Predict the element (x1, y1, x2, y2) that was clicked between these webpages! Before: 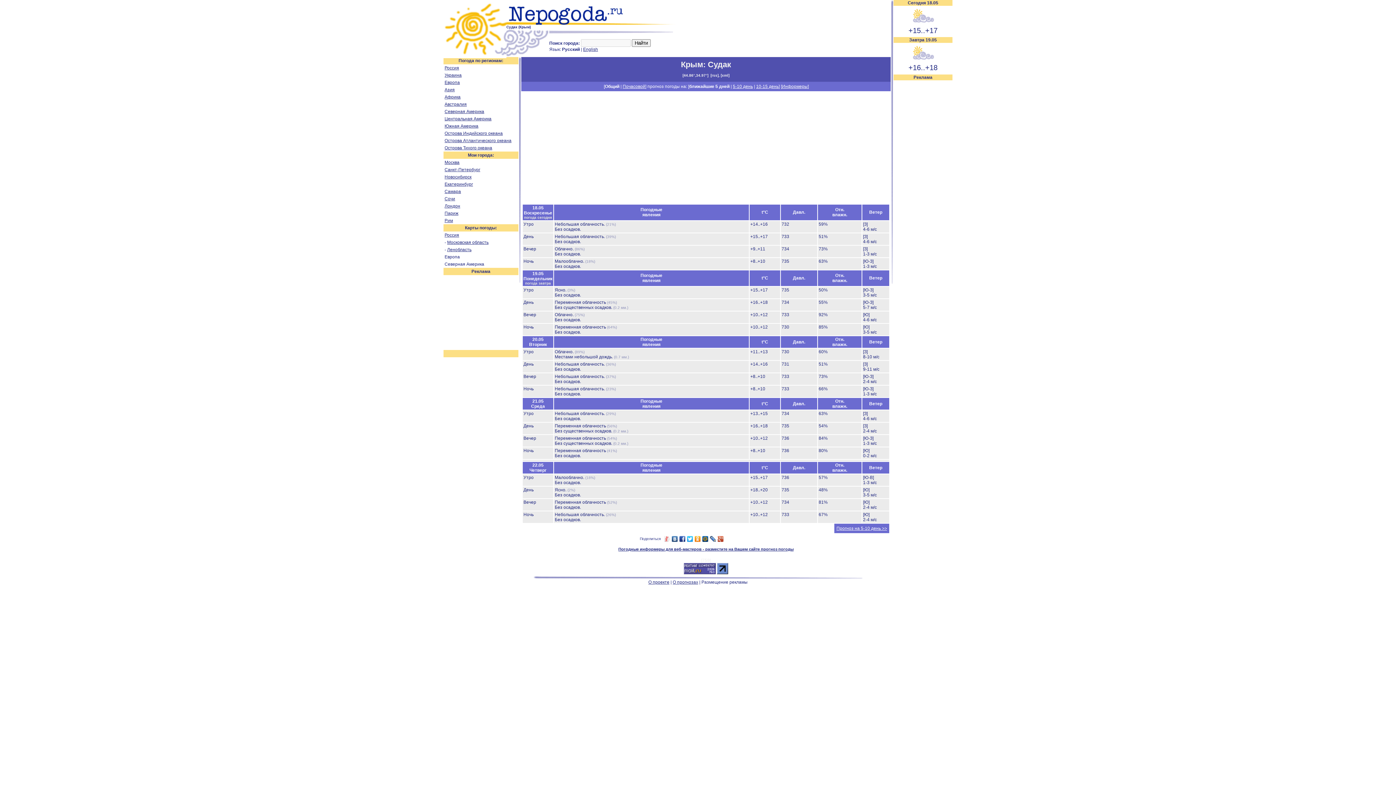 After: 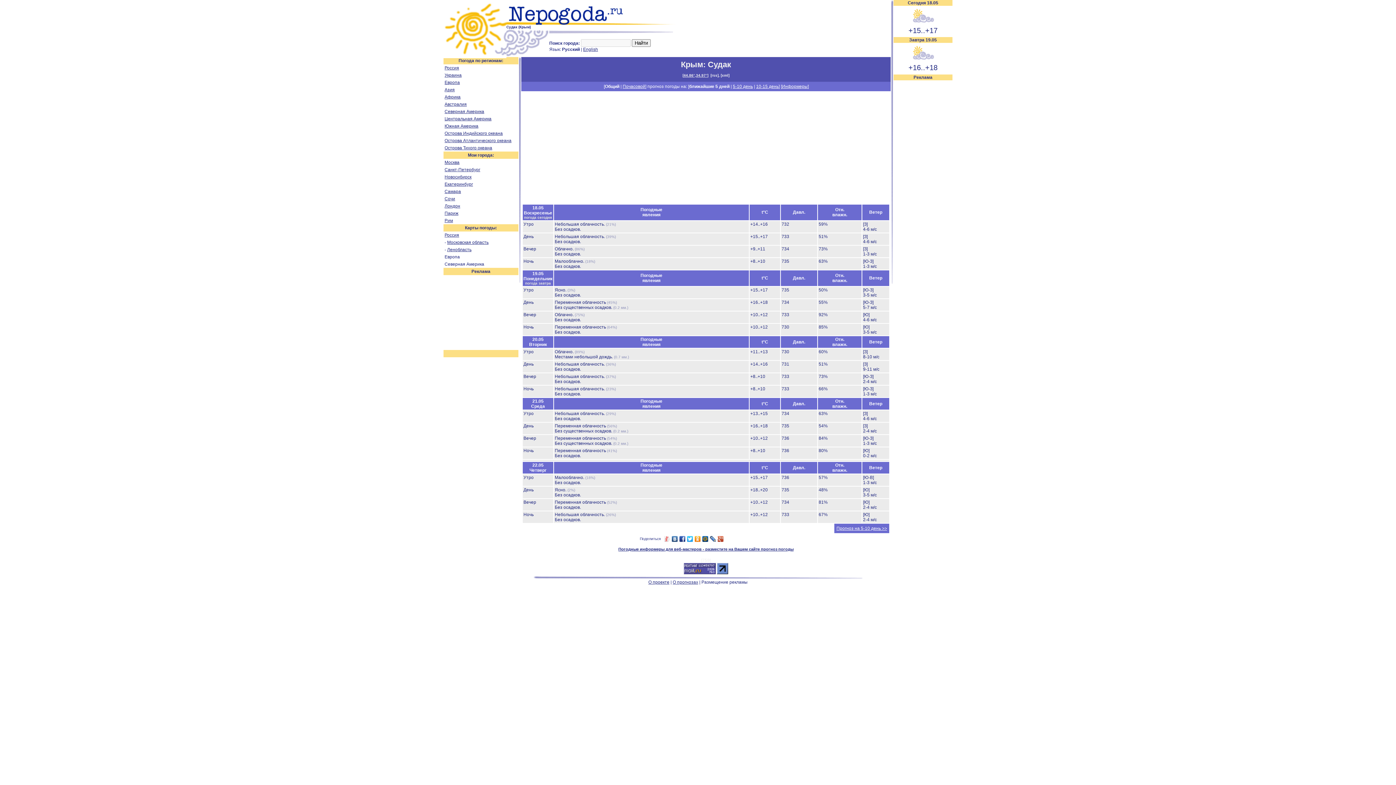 Action: bbox: (683, 73, 707, 77) label: 44.86°,34.97°